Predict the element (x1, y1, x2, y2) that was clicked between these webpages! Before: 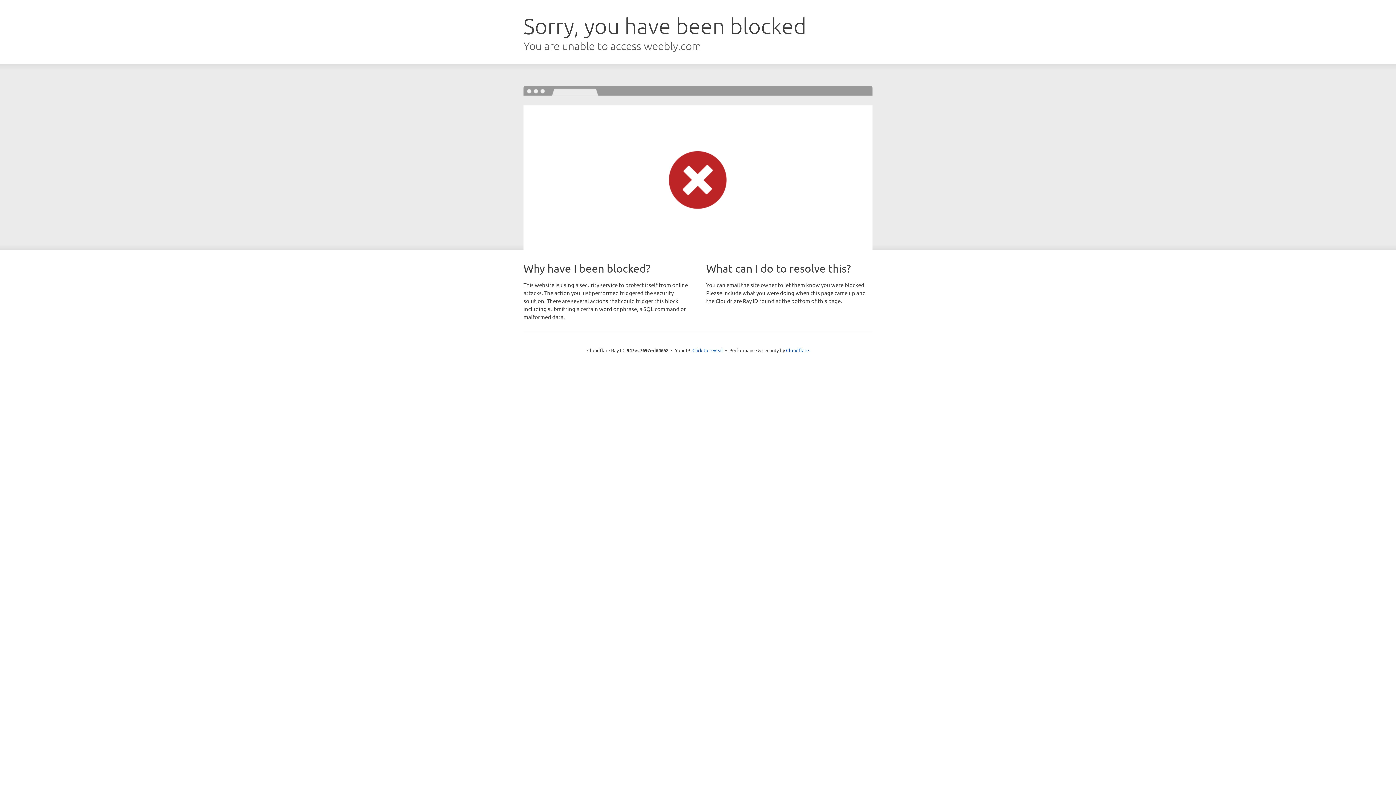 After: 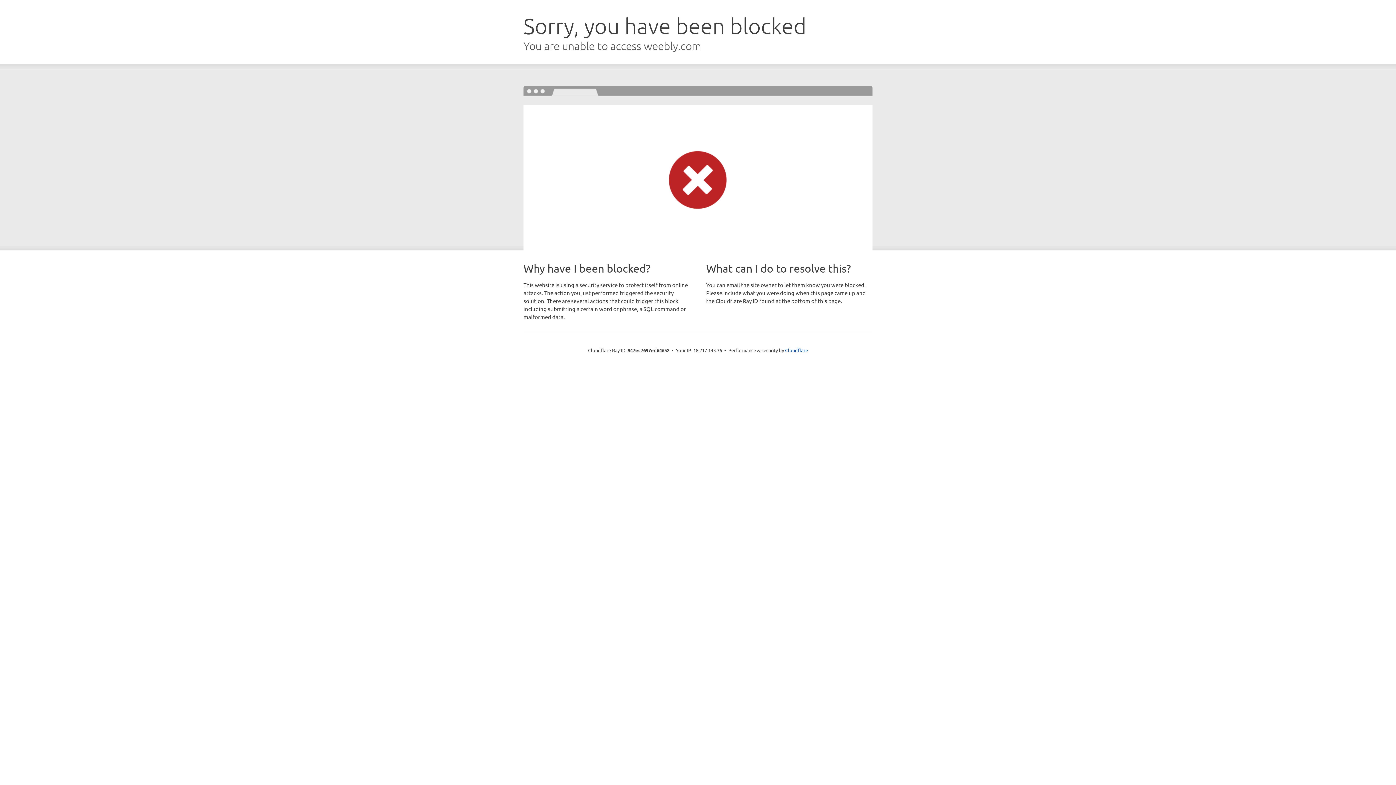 Action: bbox: (692, 346, 723, 353) label: Click to reveal